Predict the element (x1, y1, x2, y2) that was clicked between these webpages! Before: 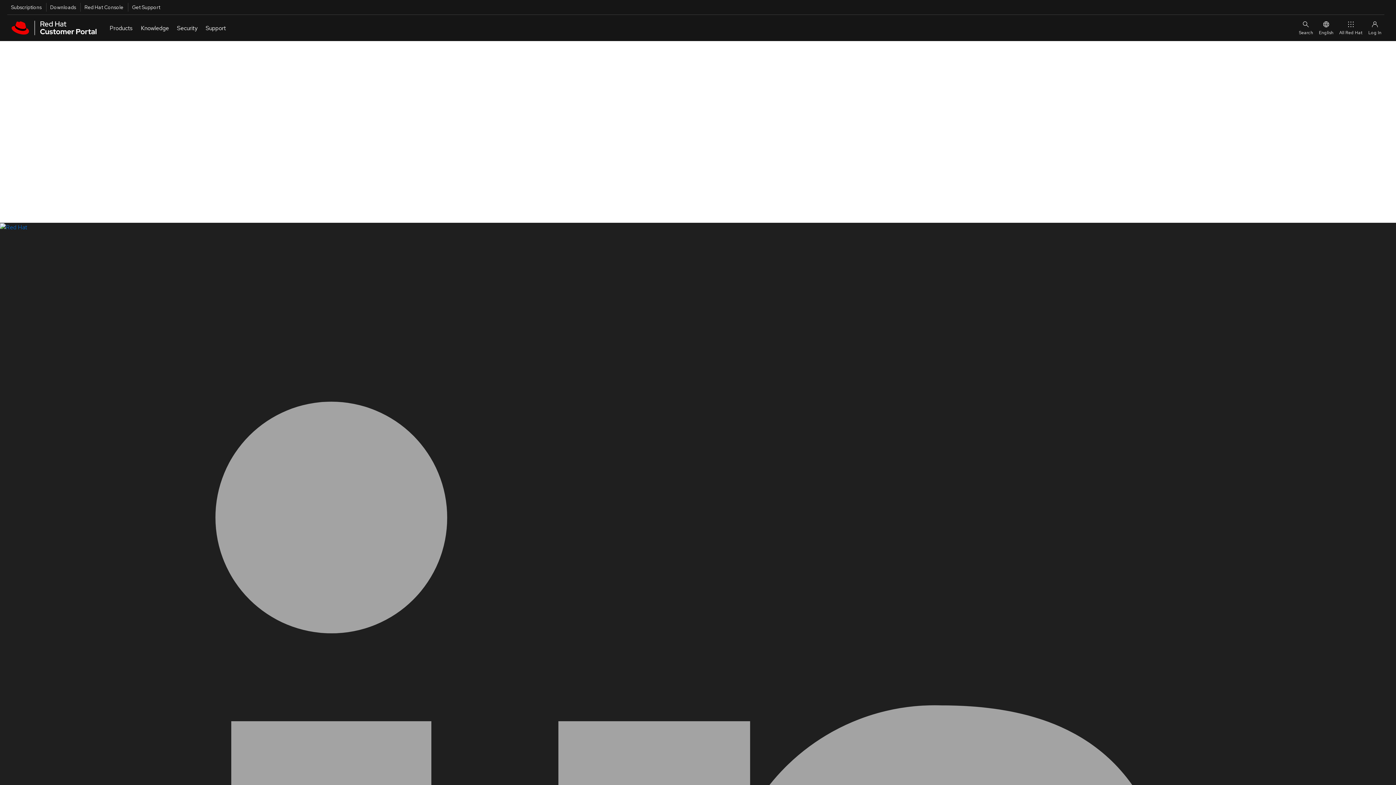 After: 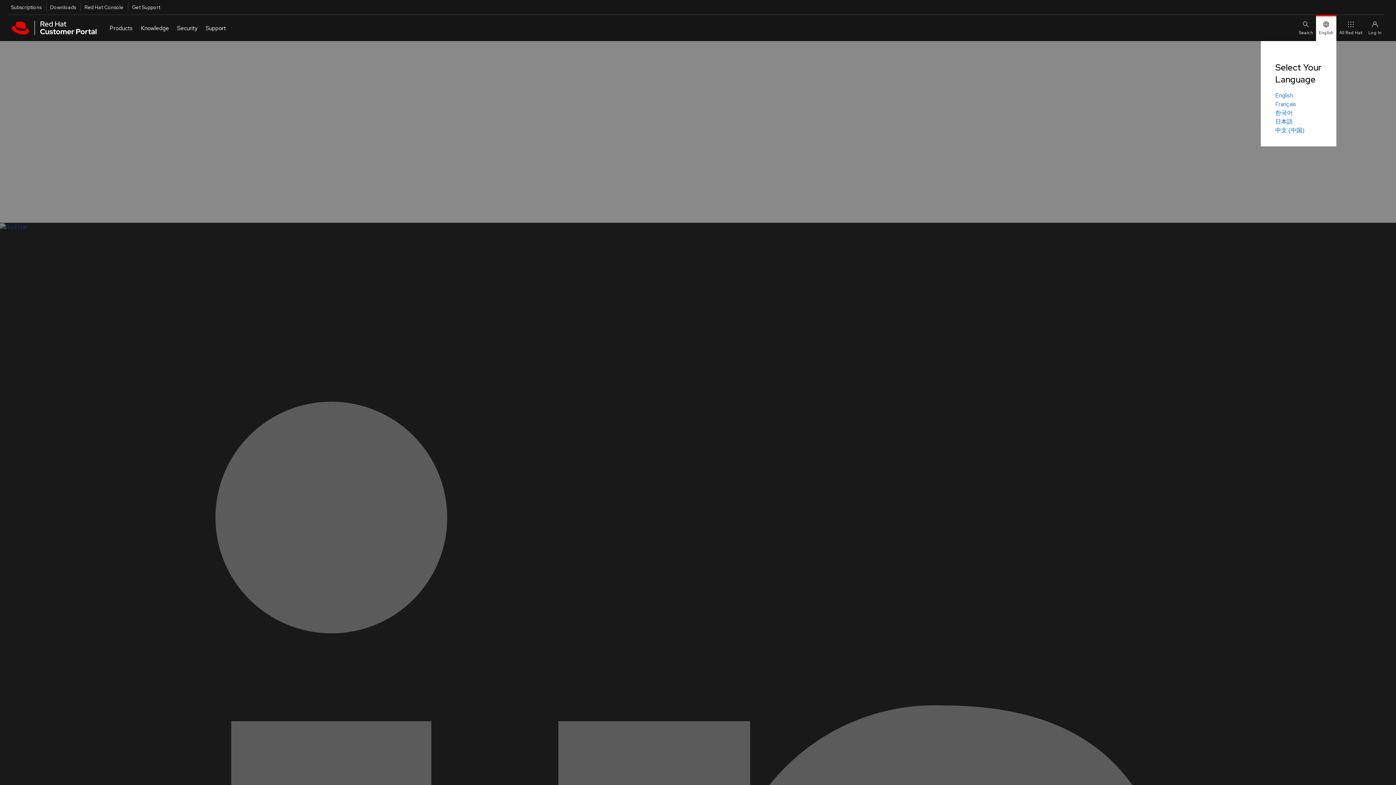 Action: bbox: (1316, 14, 1336, 41) label: English